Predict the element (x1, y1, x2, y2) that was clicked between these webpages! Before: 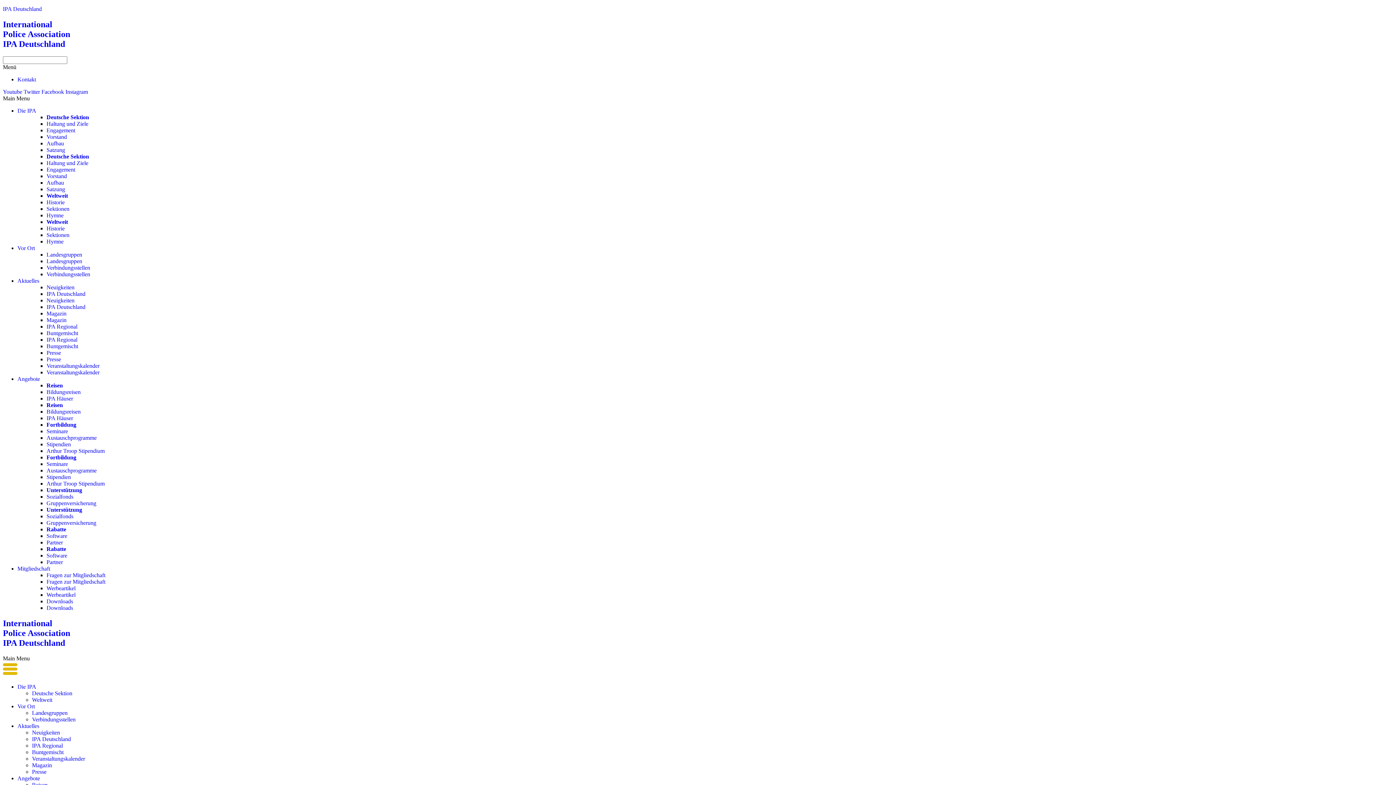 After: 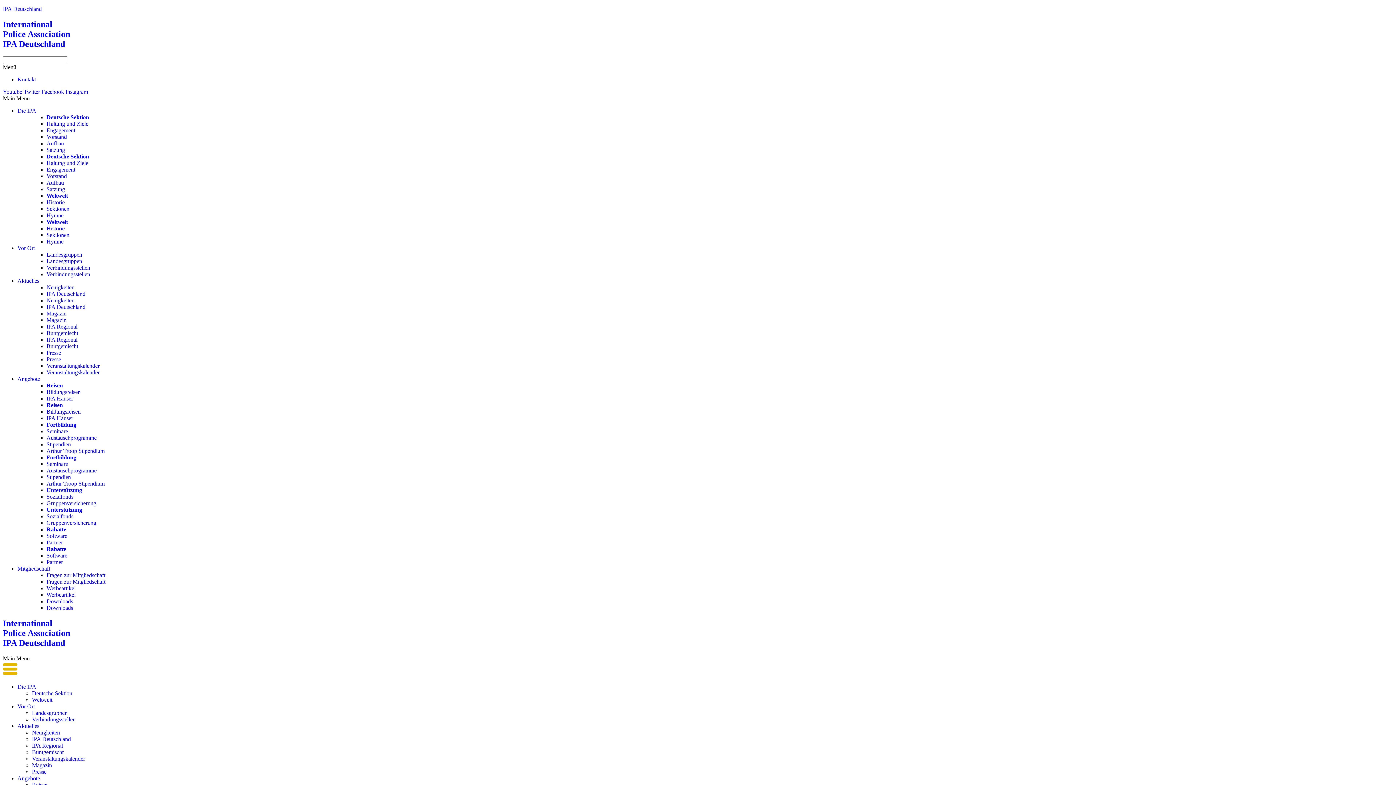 Action: bbox: (2, 655, 1393, 678) label: Main Menu